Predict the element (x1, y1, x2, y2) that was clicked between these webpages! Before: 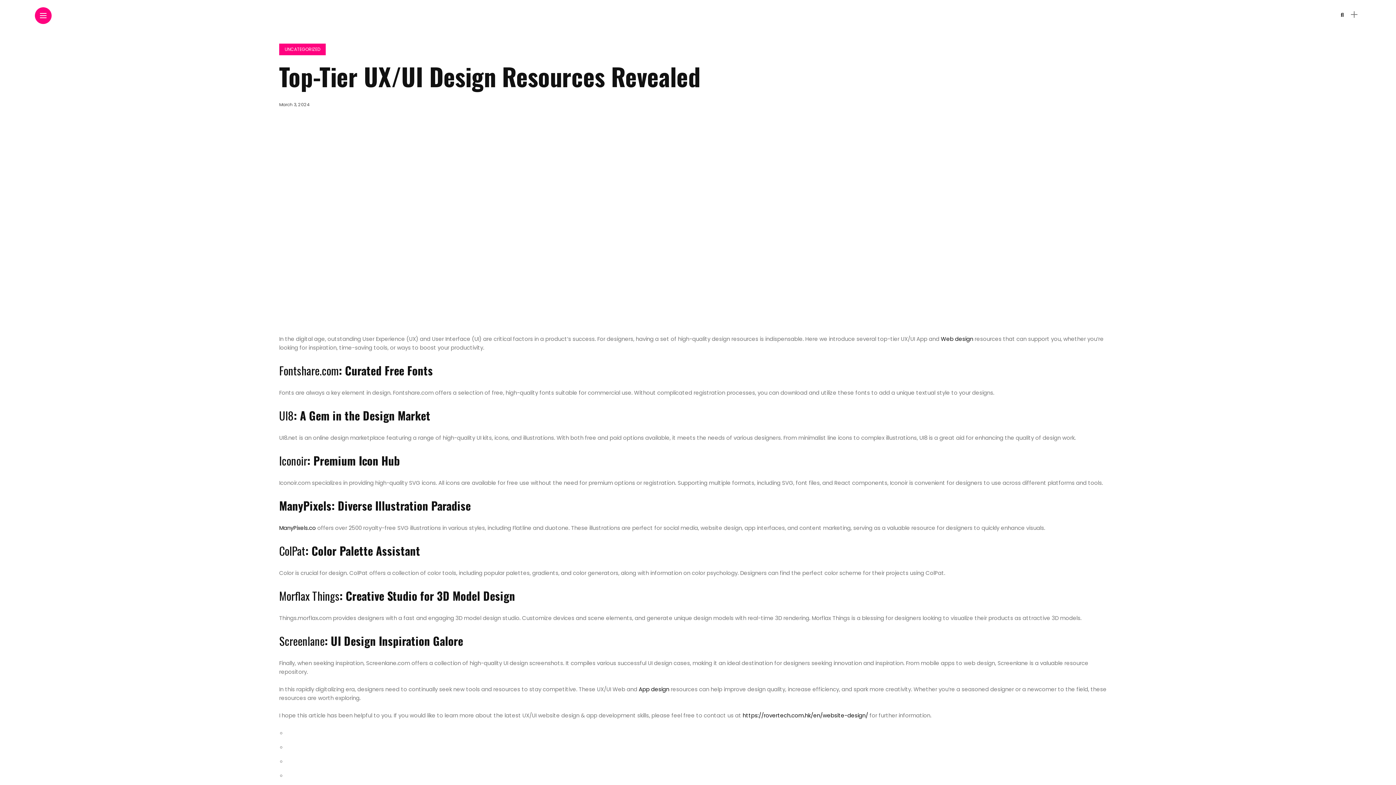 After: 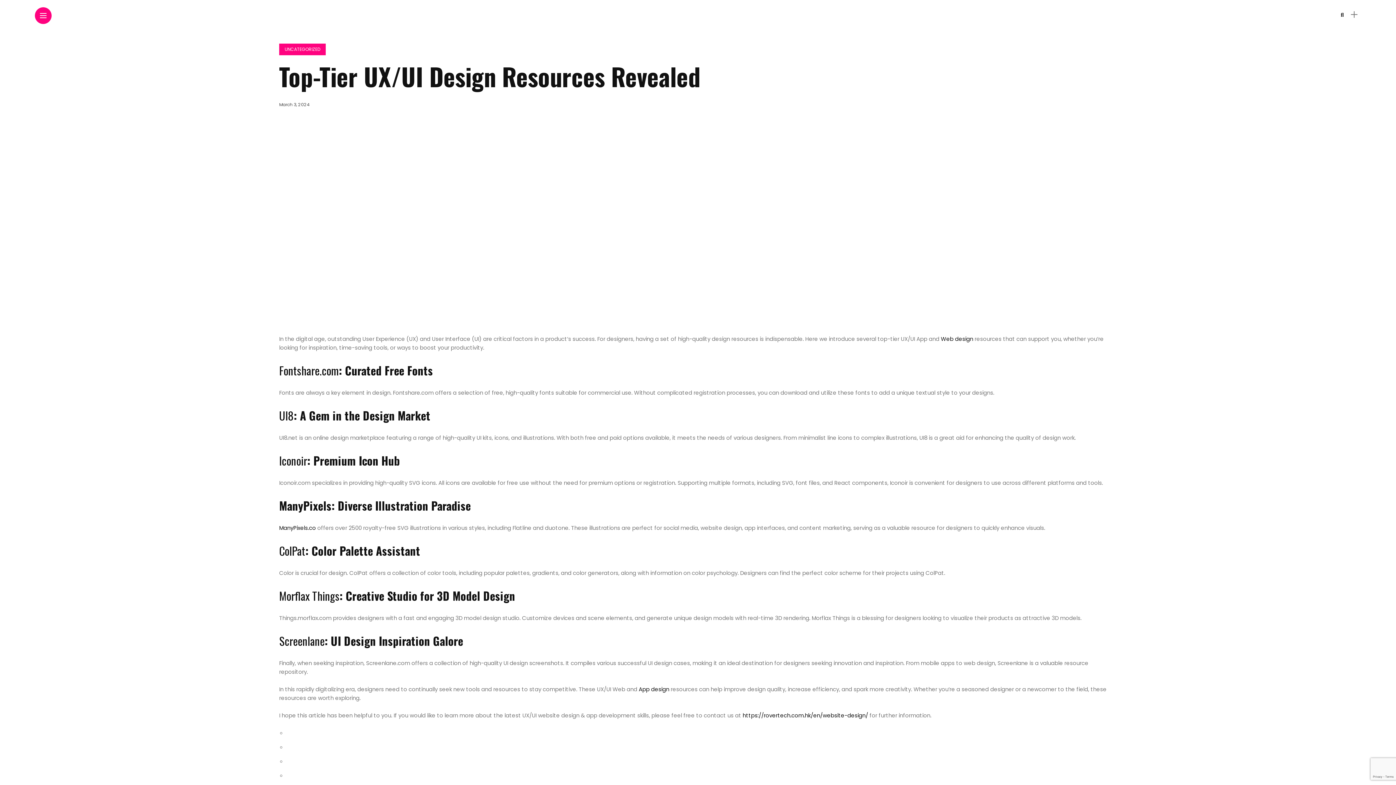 Action: bbox: (1351, 12, 1357, 16)